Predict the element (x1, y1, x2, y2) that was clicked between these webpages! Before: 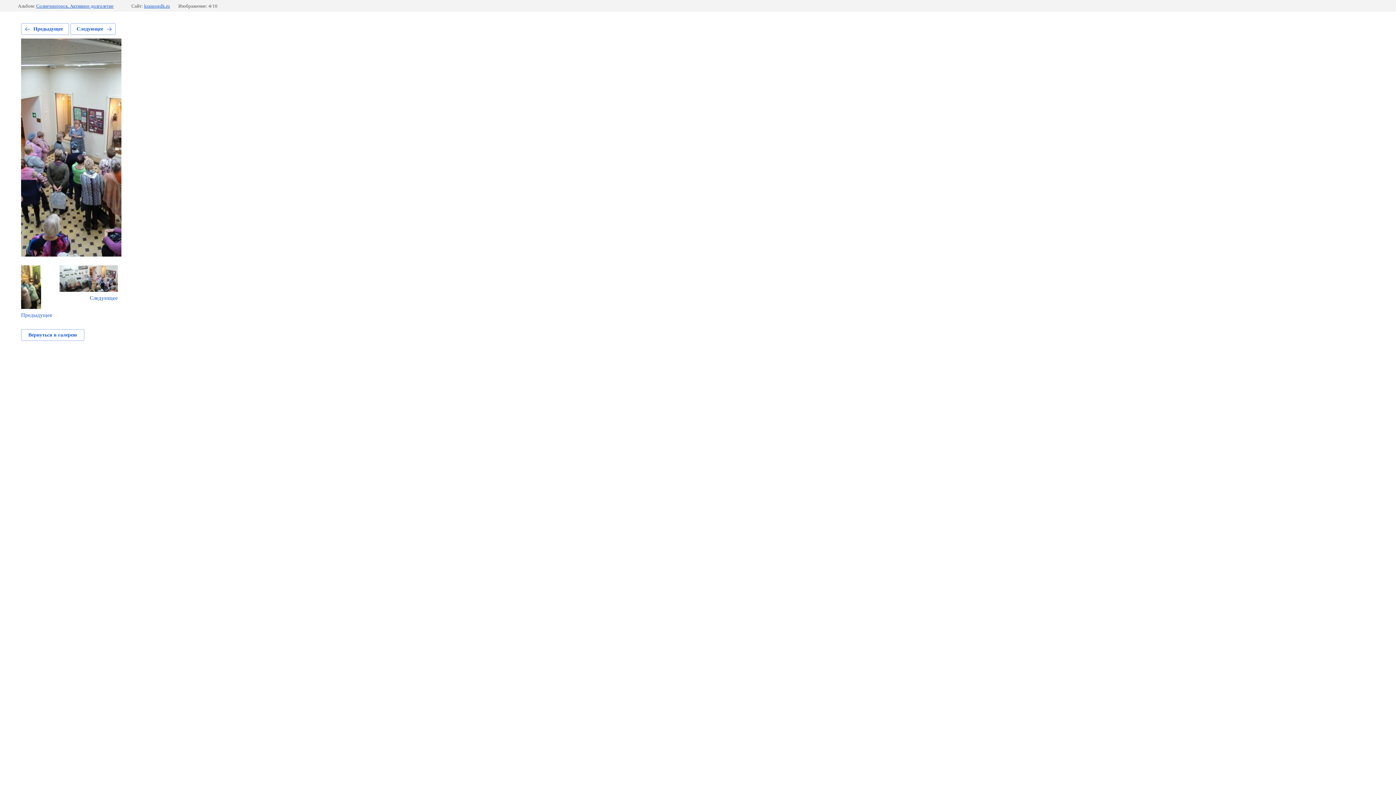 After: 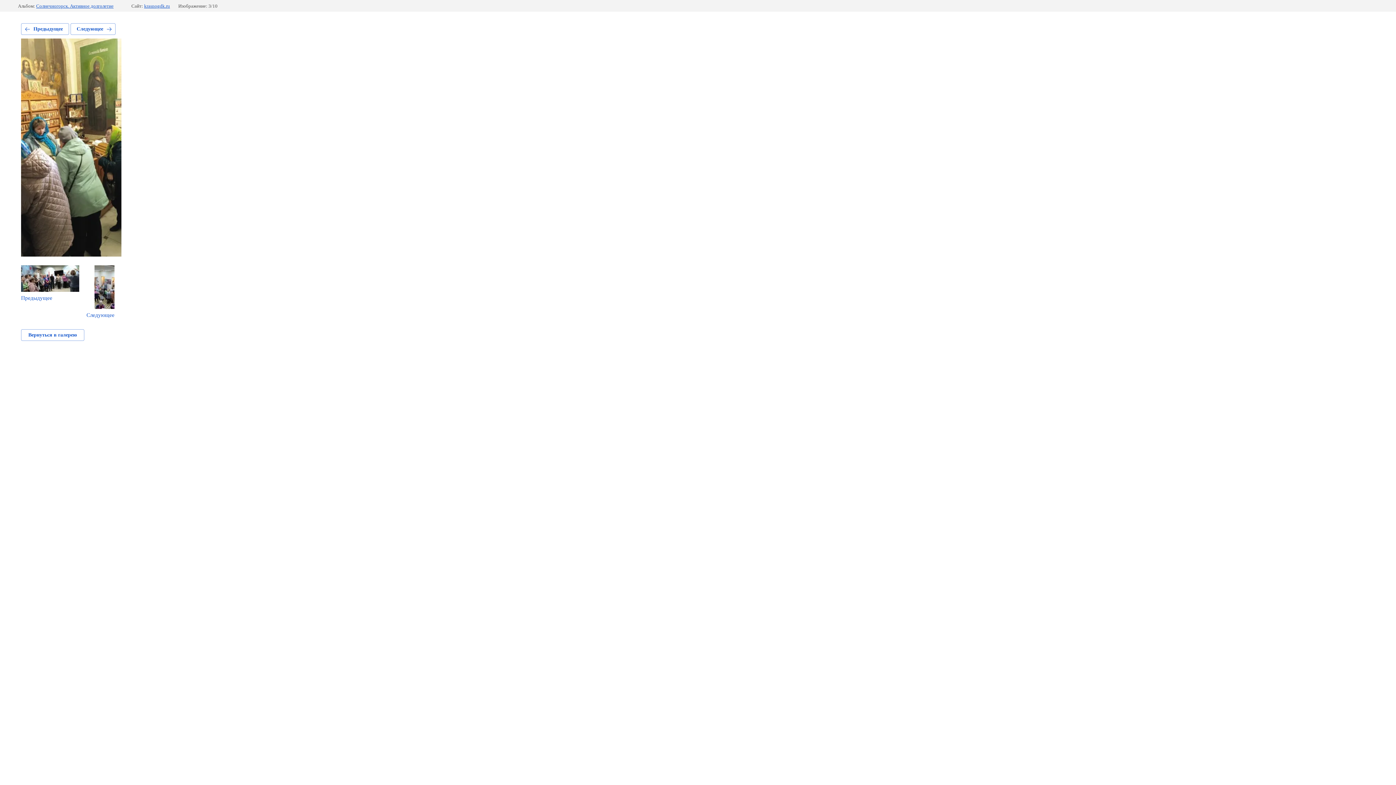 Action: label: Предыдущее bbox: (21, 23, 69, 34)